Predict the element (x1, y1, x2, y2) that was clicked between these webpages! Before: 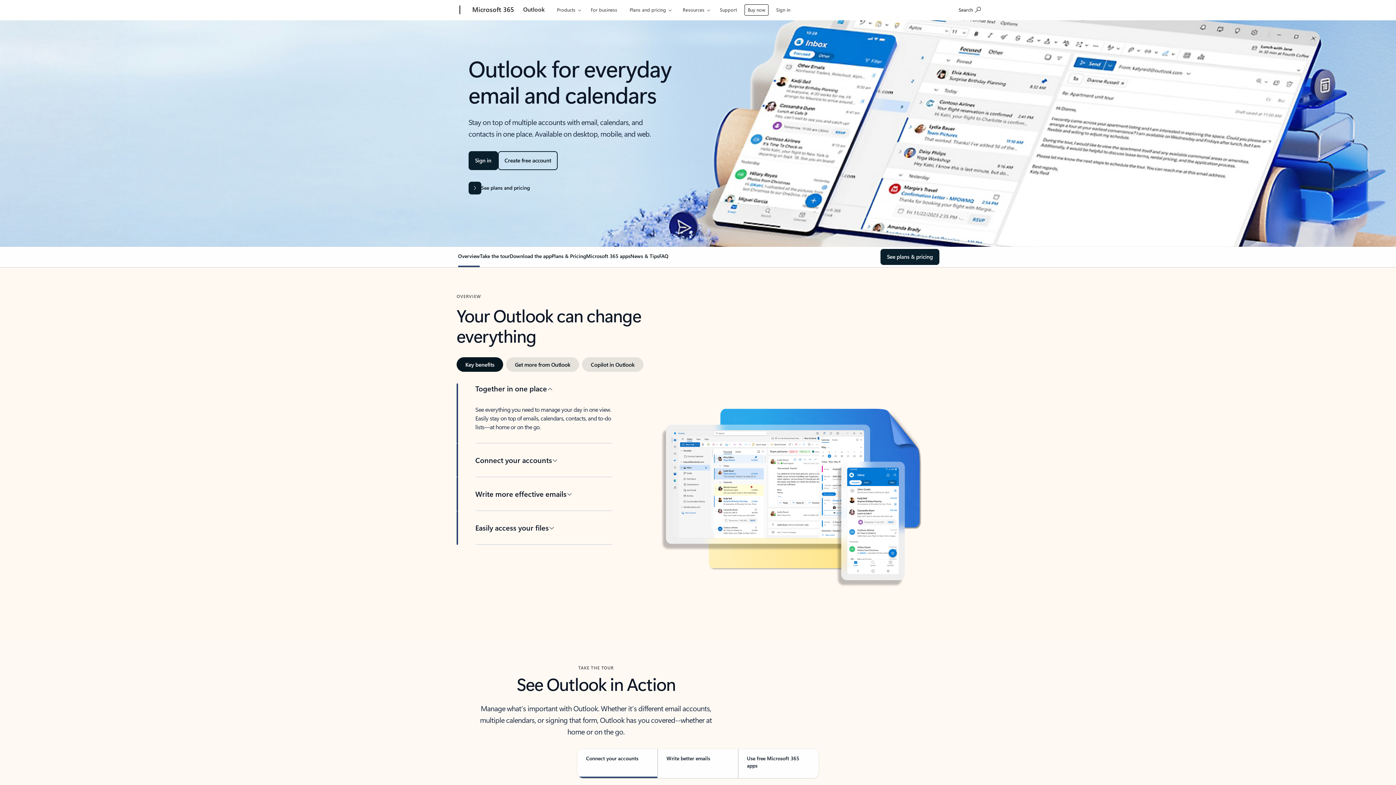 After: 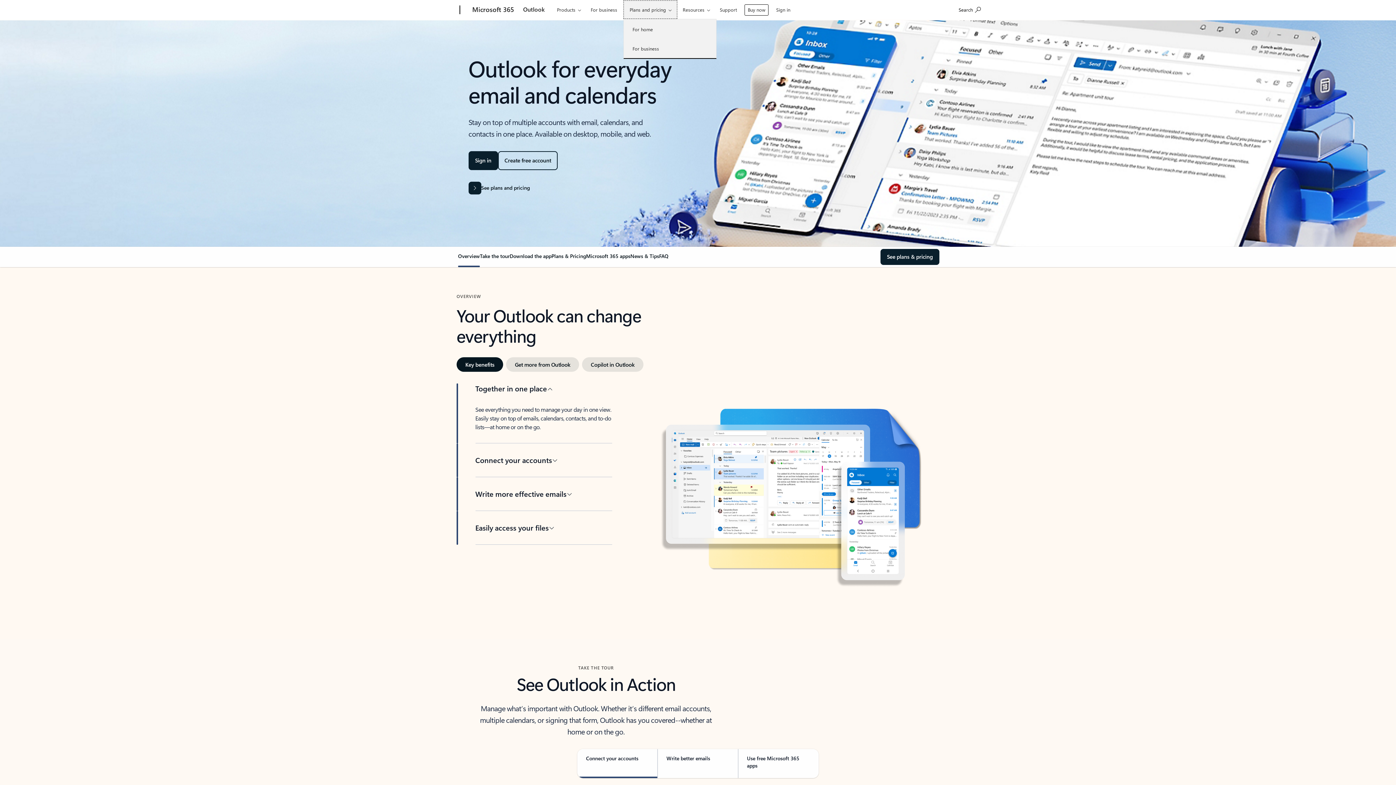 Action: bbox: (623, 0, 677, 18) label: Plans and pricing